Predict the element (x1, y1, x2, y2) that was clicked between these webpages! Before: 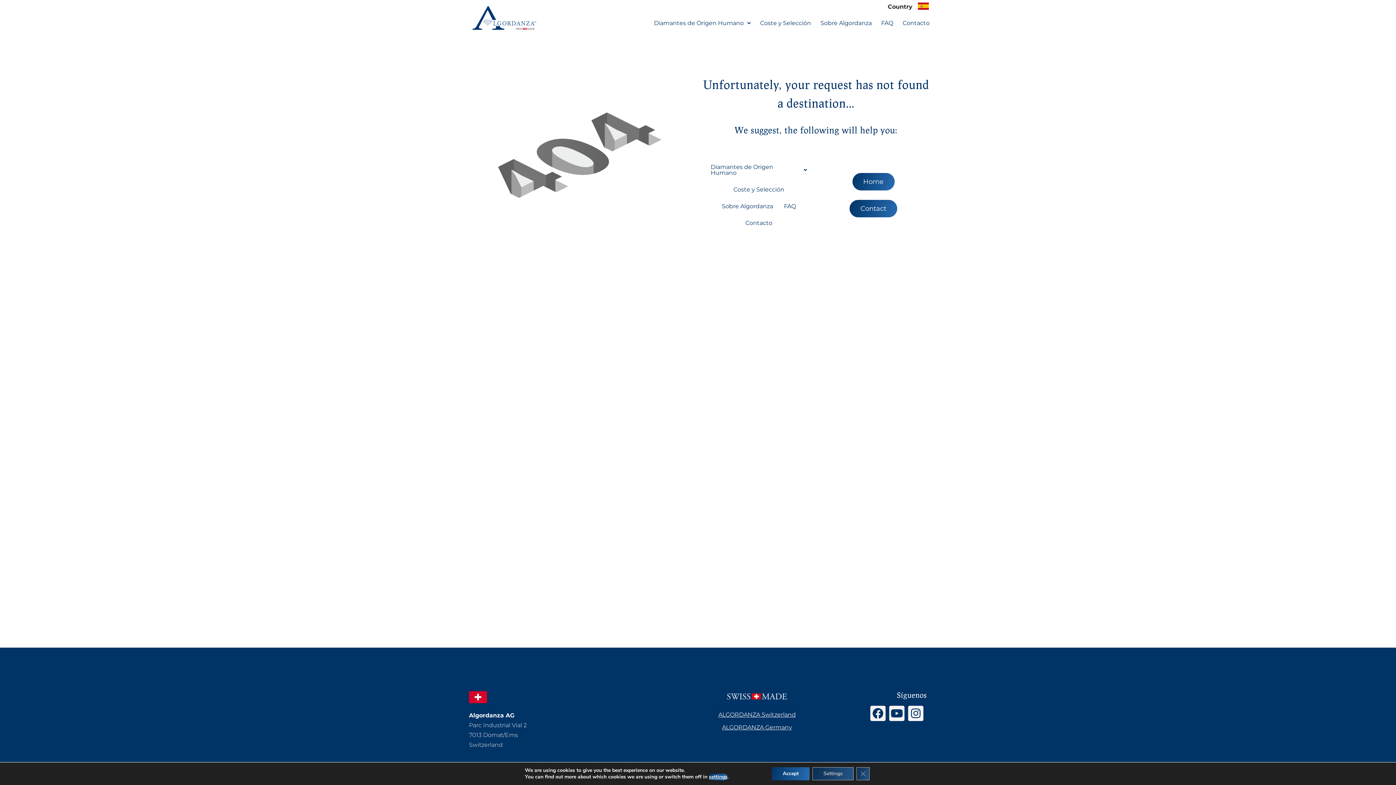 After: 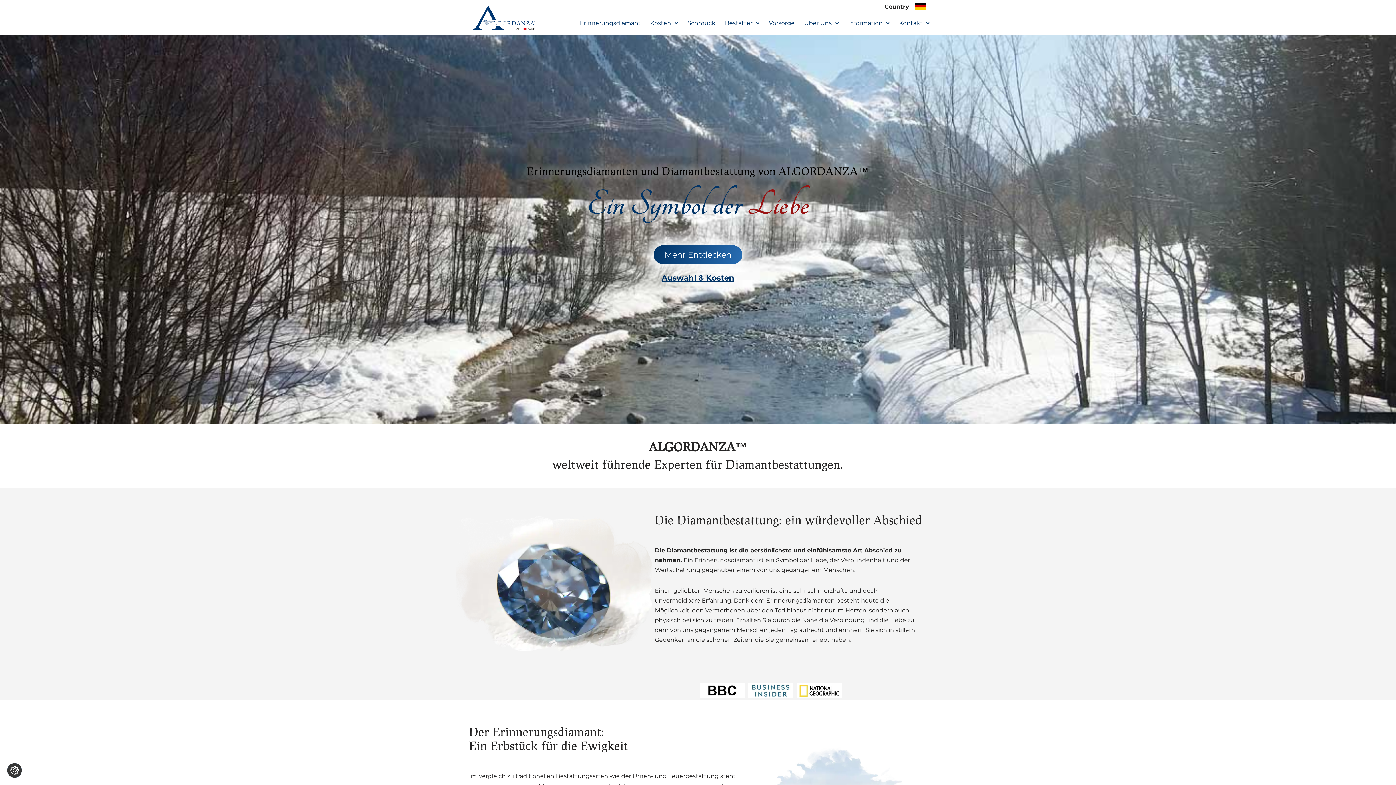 Action: bbox: (722, 724, 792, 731) label: ALGORDANZA Germany